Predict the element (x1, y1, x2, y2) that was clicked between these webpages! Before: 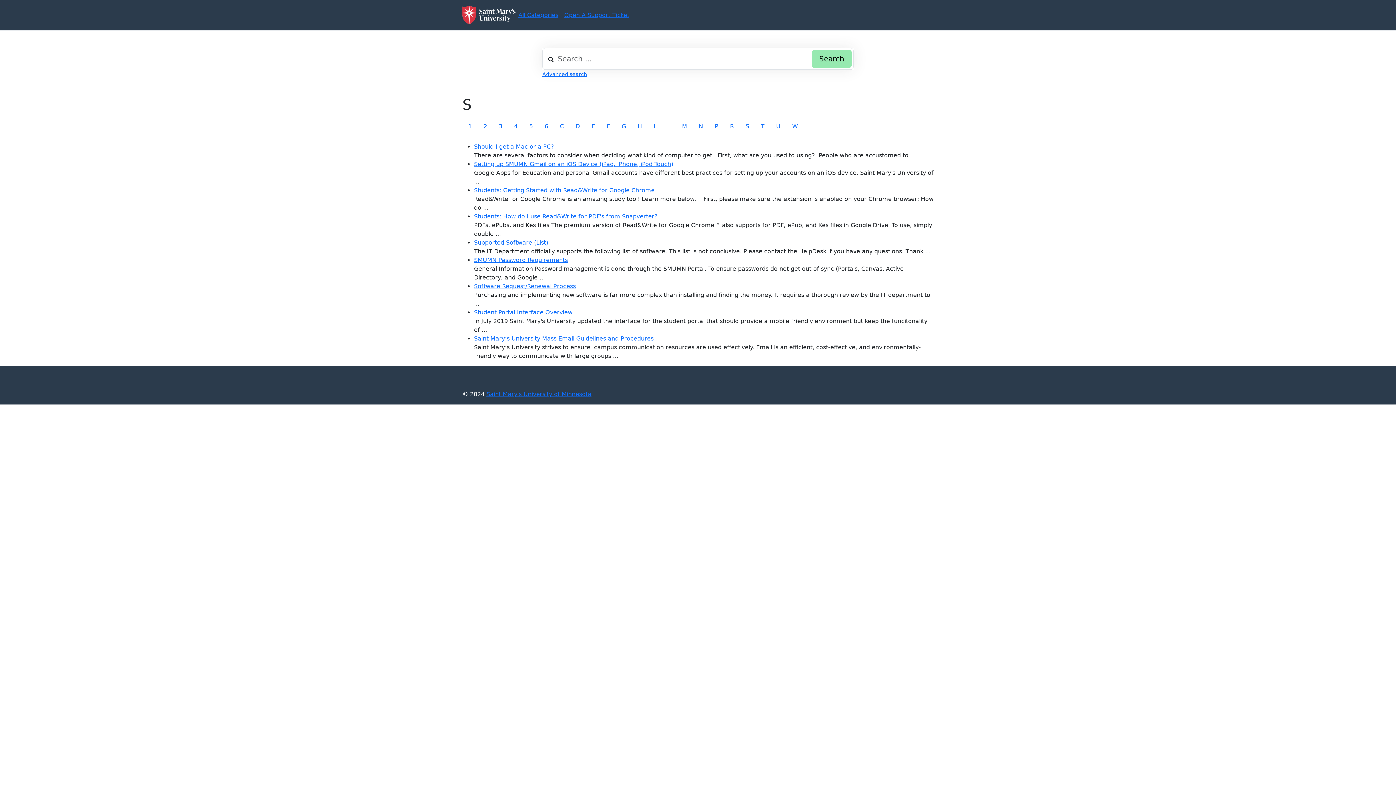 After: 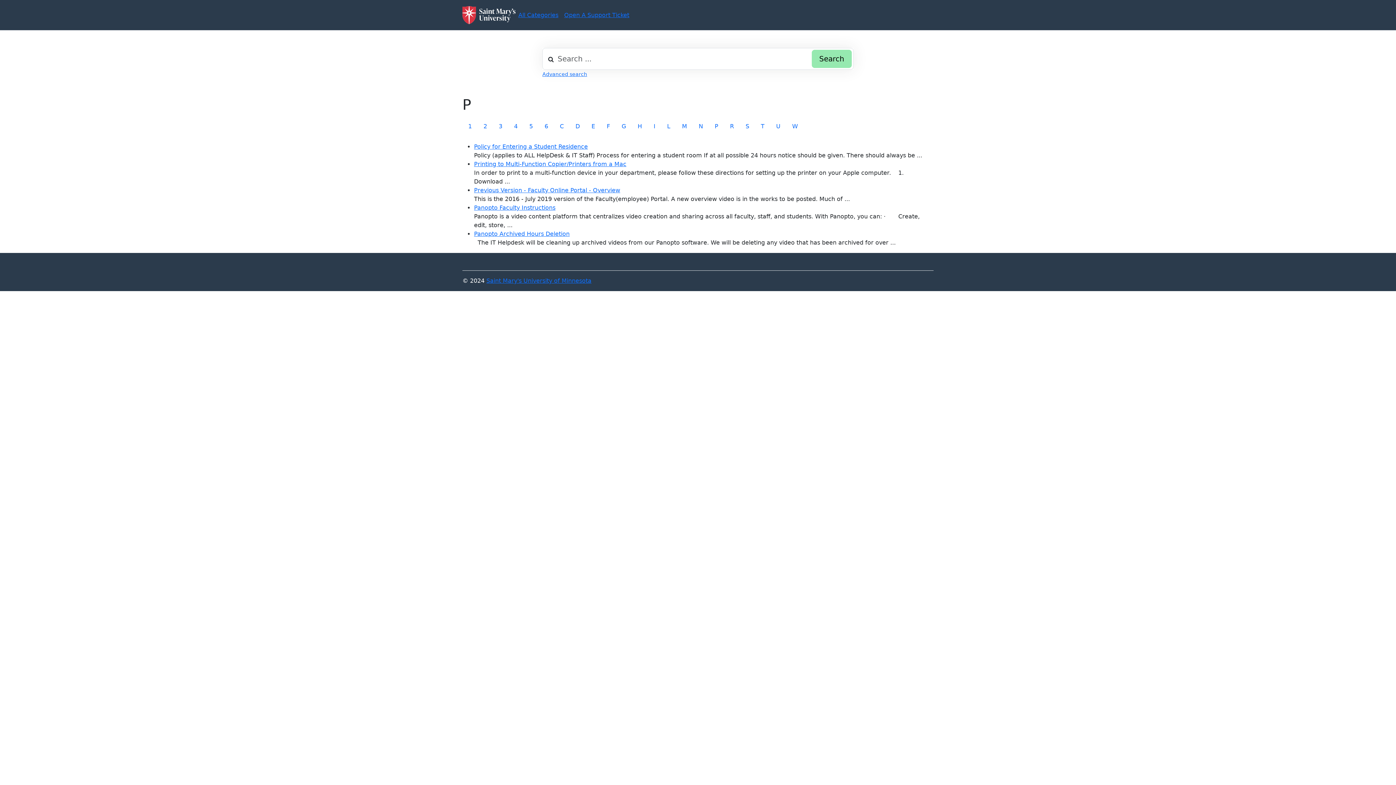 Action: label: P bbox: (709, 119, 724, 133)